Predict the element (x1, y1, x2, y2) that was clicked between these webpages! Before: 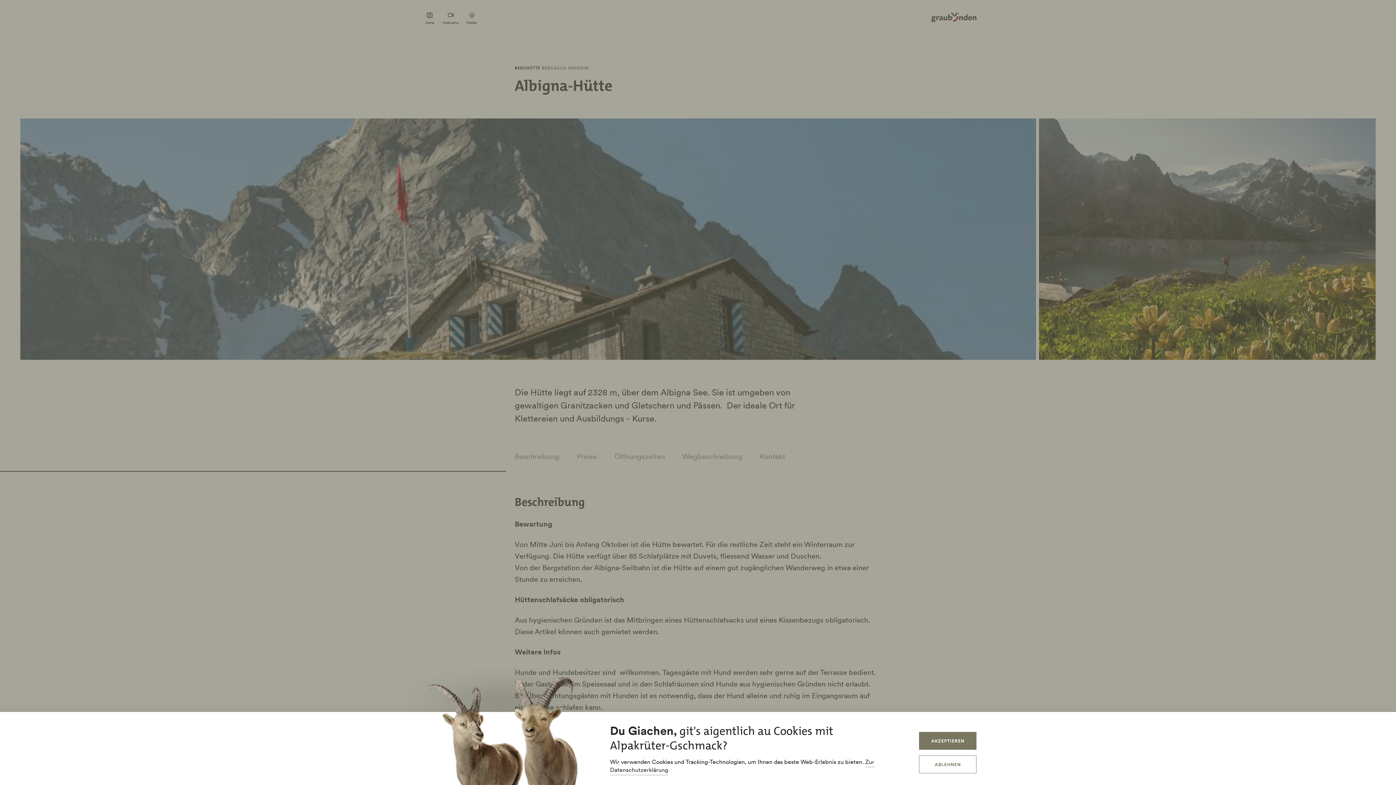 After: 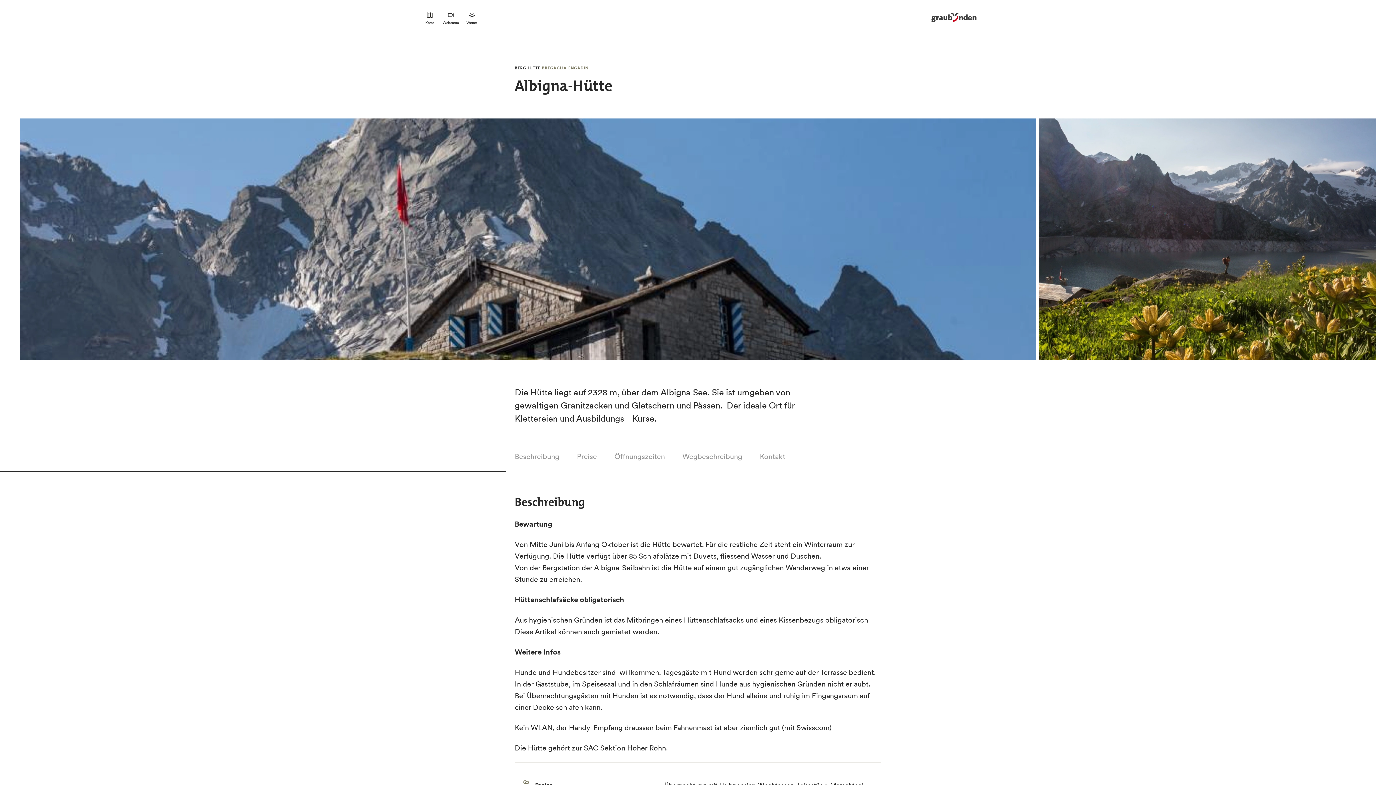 Action: label: AKZEPTIEREN bbox: (919, 732, 976, 750)